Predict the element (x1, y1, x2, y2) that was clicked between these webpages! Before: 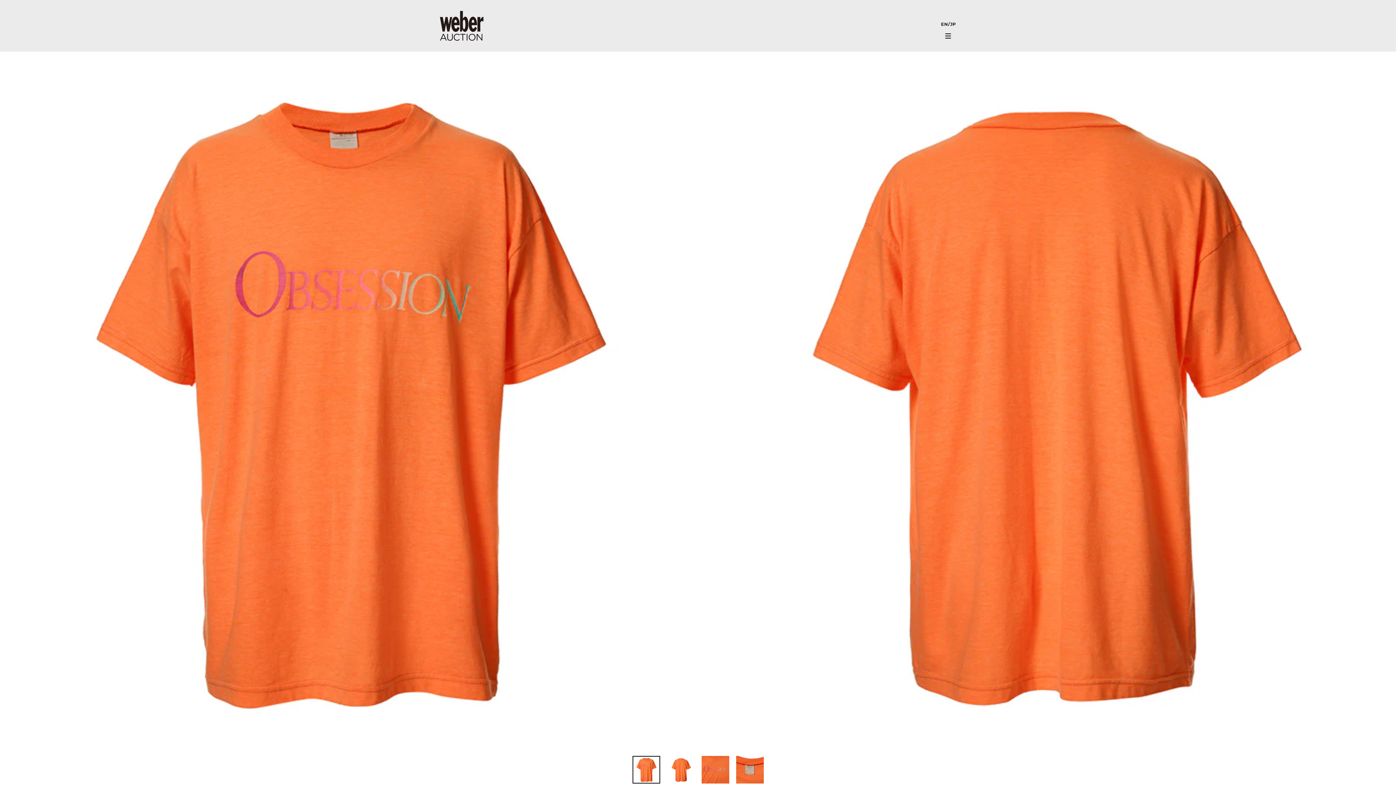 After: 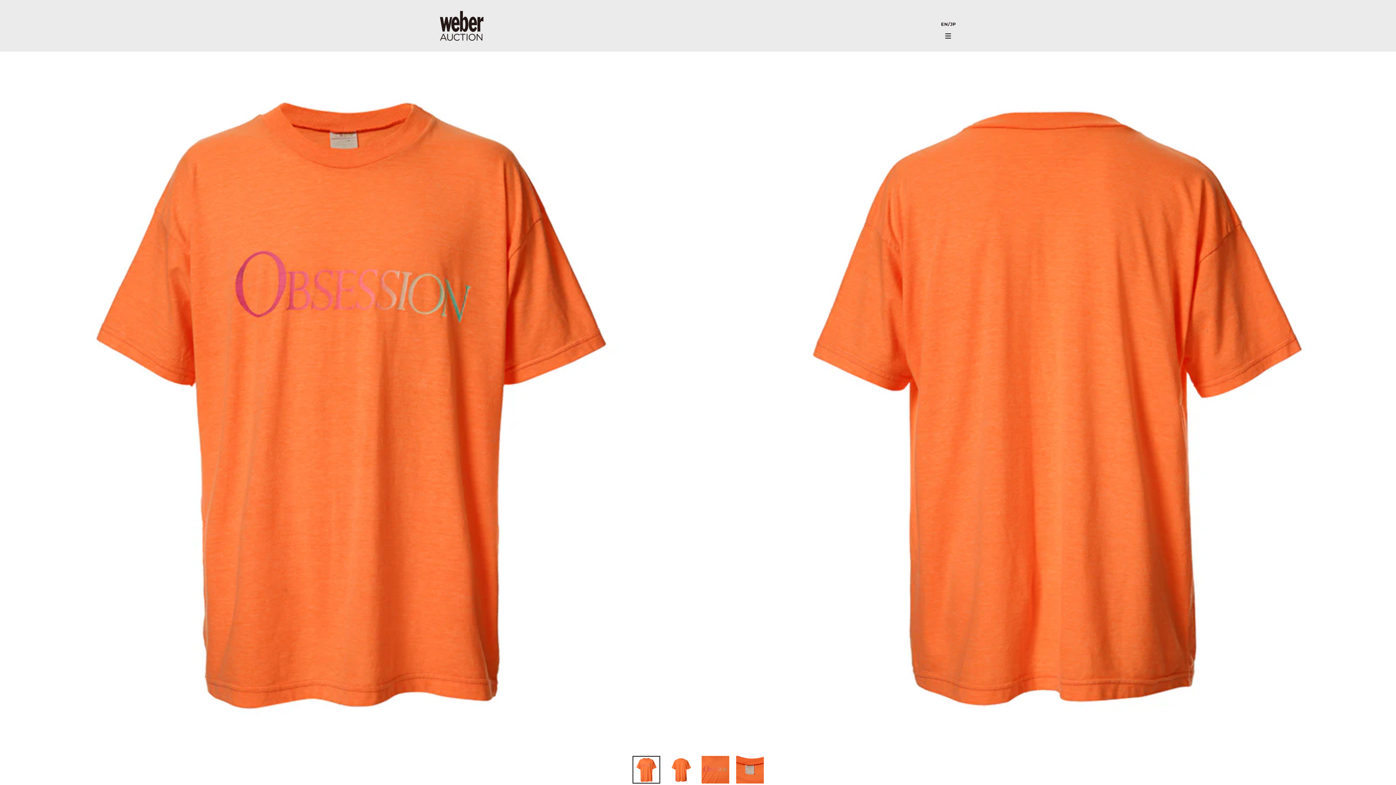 Action: bbox: (935, 21, 961, 30) label: EN/JP